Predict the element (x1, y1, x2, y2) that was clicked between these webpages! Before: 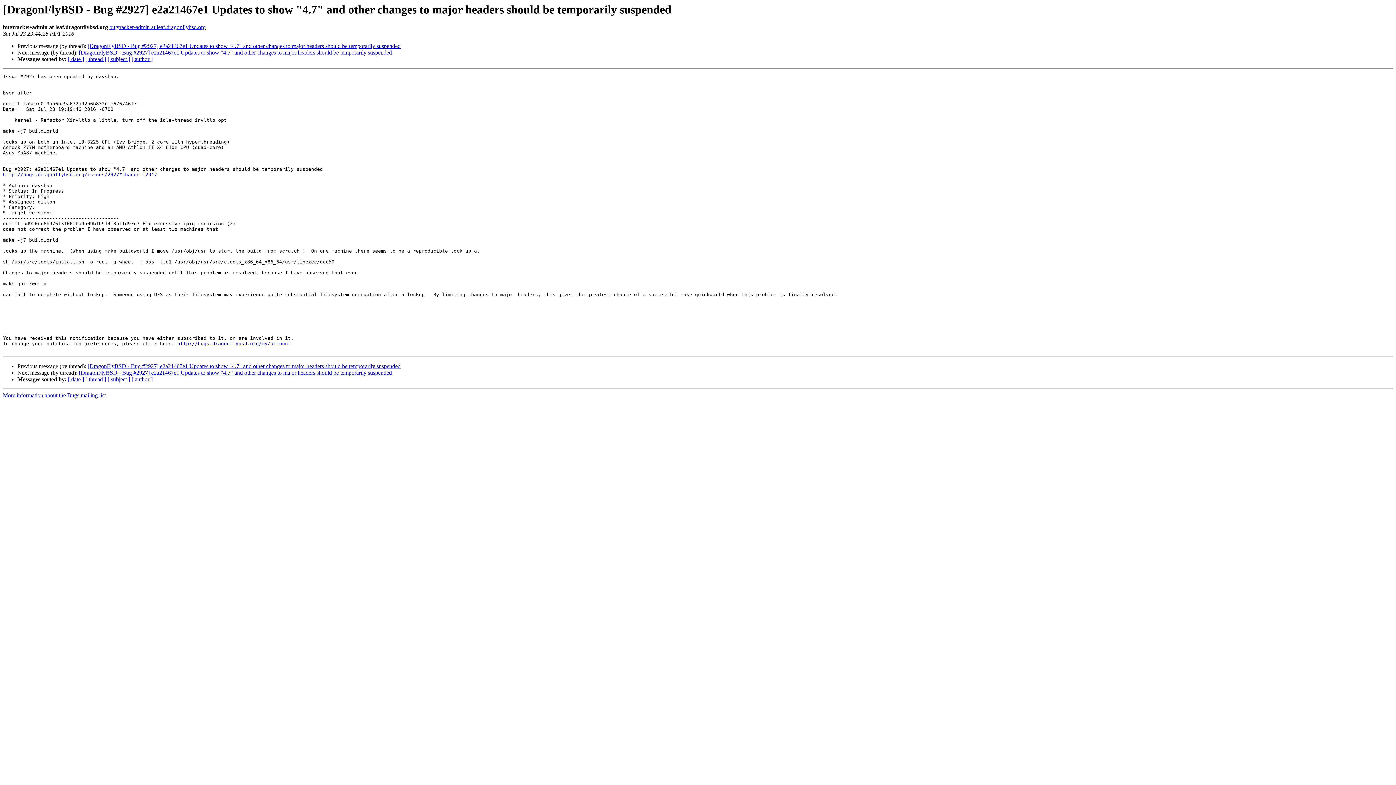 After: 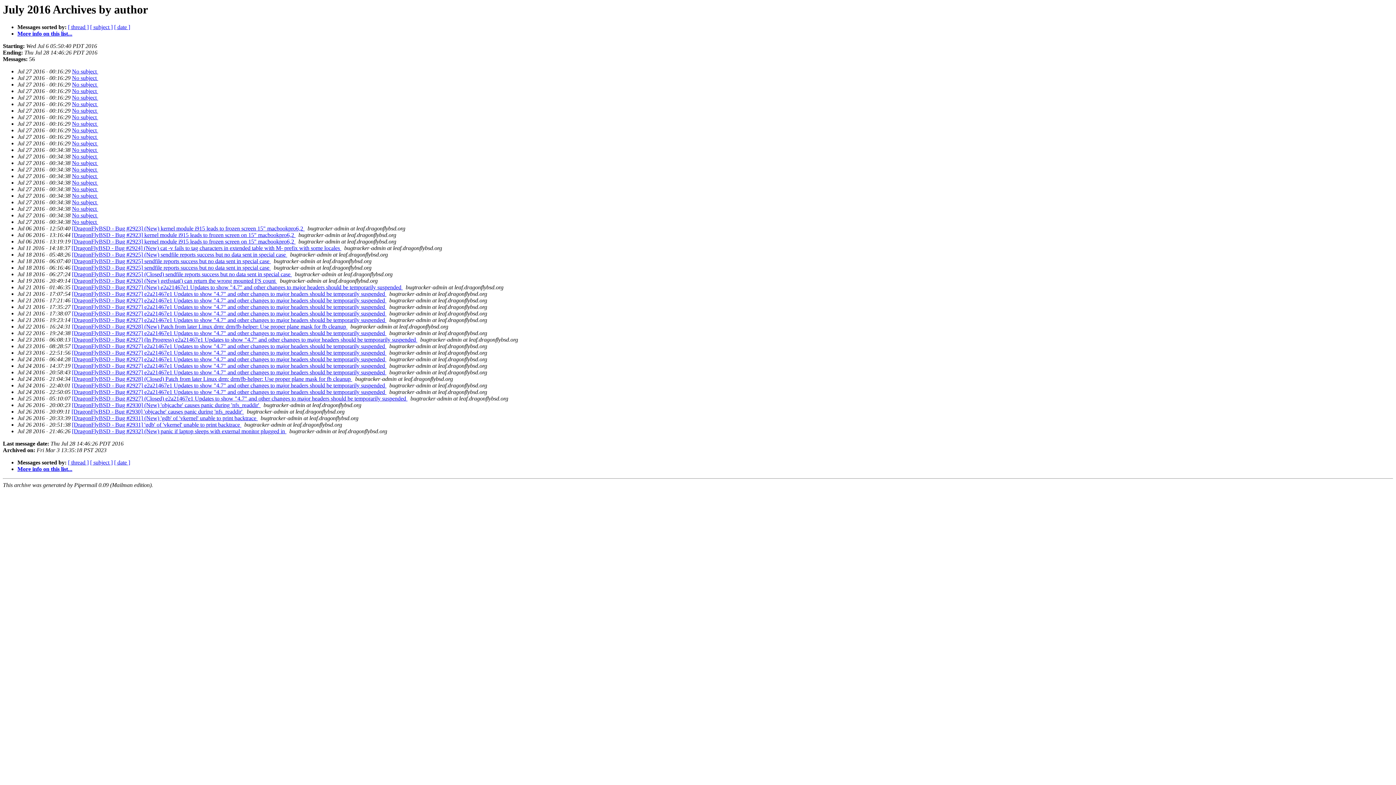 Action: bbox: (131, 376, 152, 382) label: [ author ]